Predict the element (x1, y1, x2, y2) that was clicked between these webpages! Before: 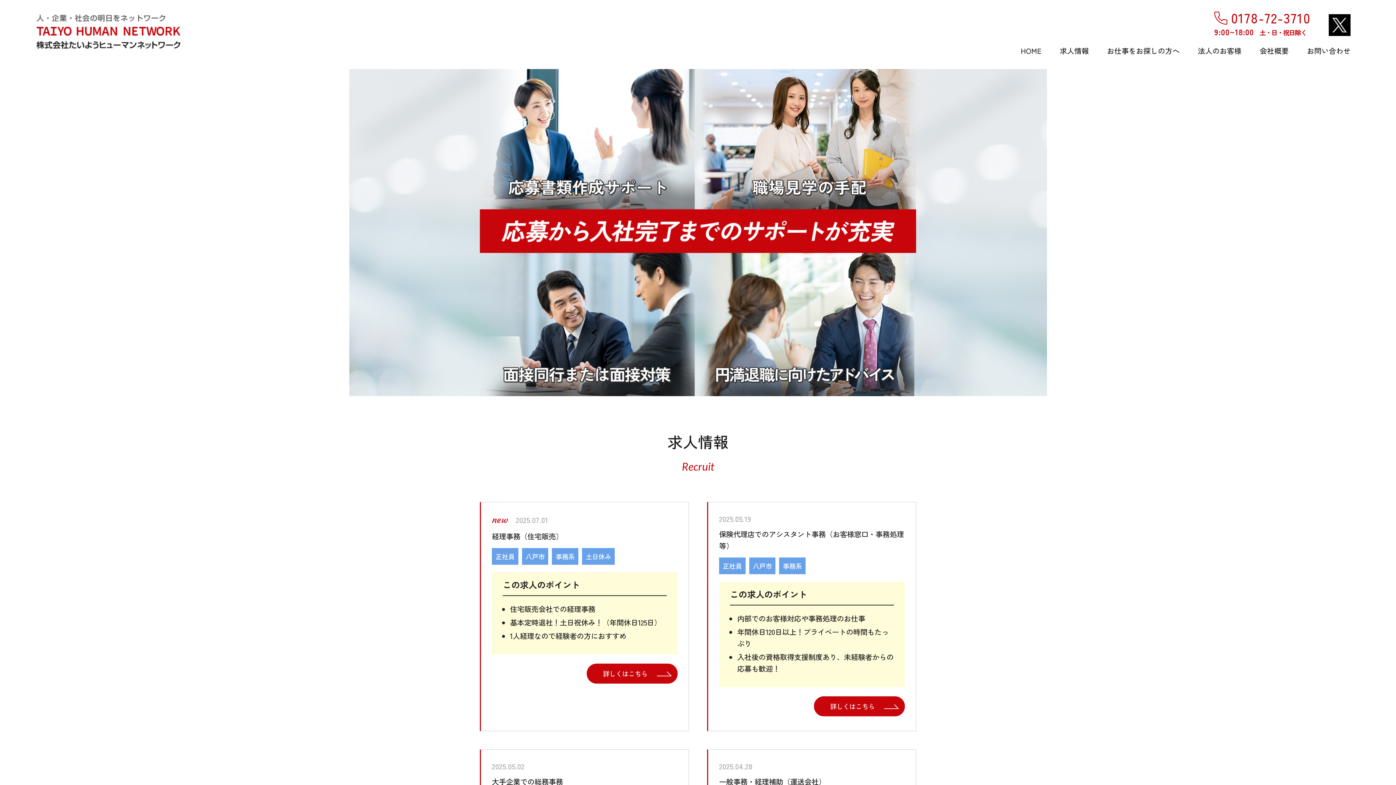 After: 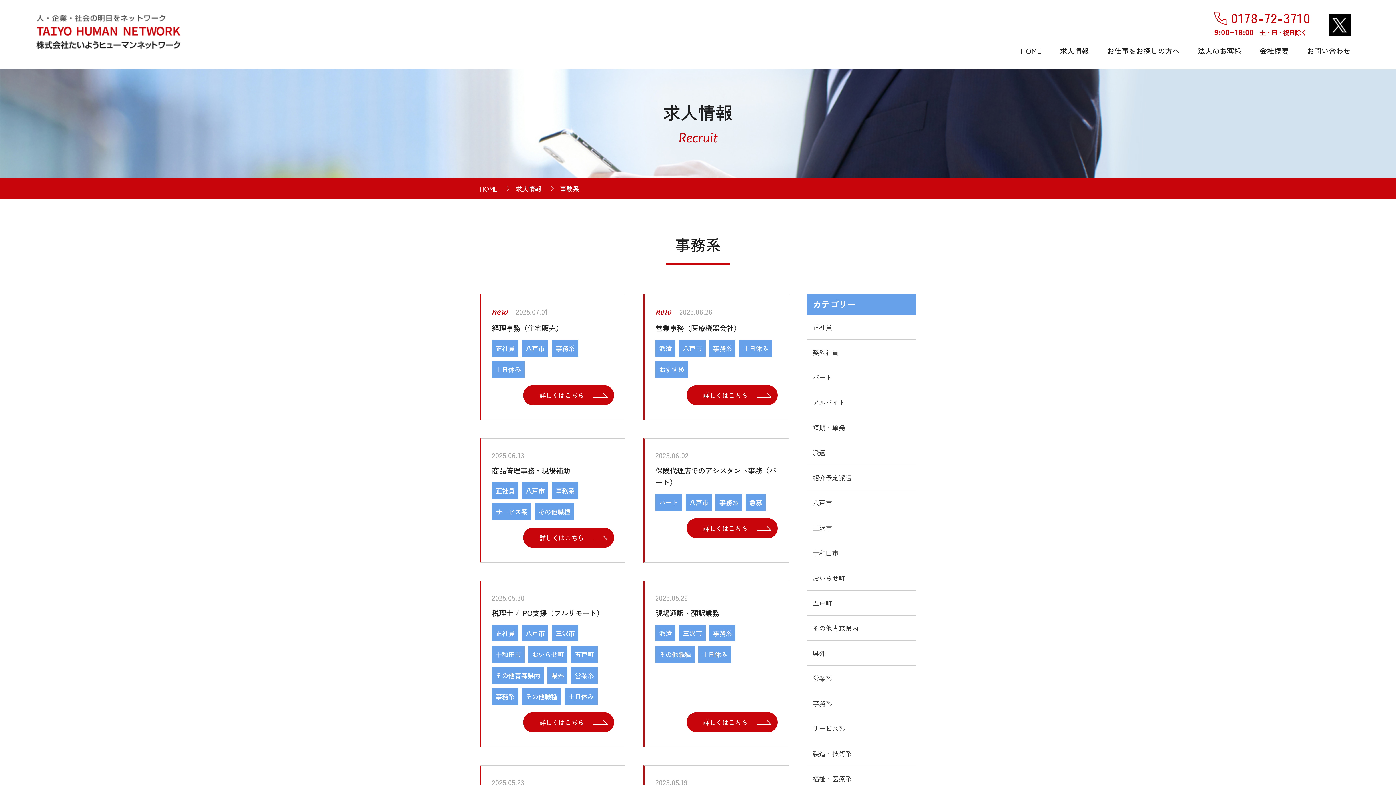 Action: bbox: (779, 558, 805, 573) label: 事務系